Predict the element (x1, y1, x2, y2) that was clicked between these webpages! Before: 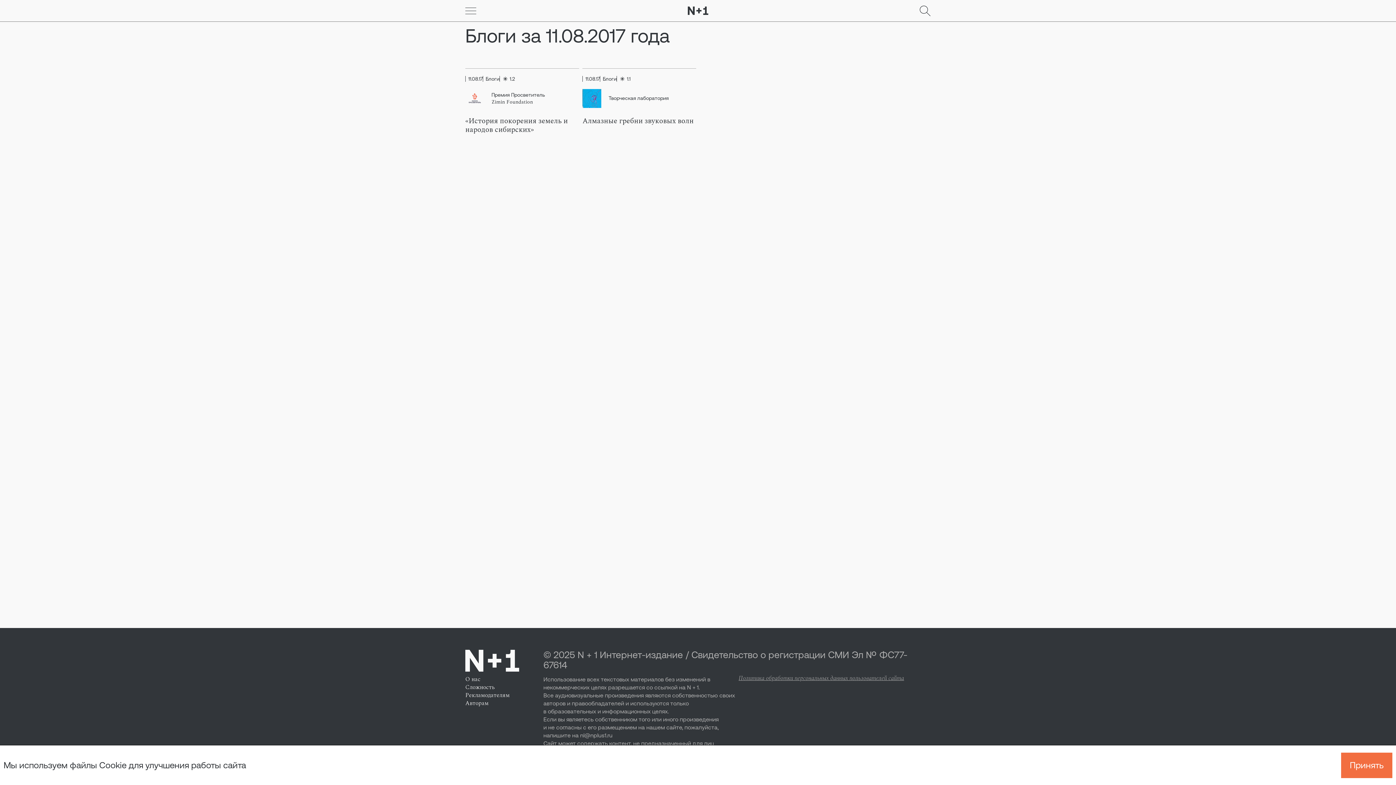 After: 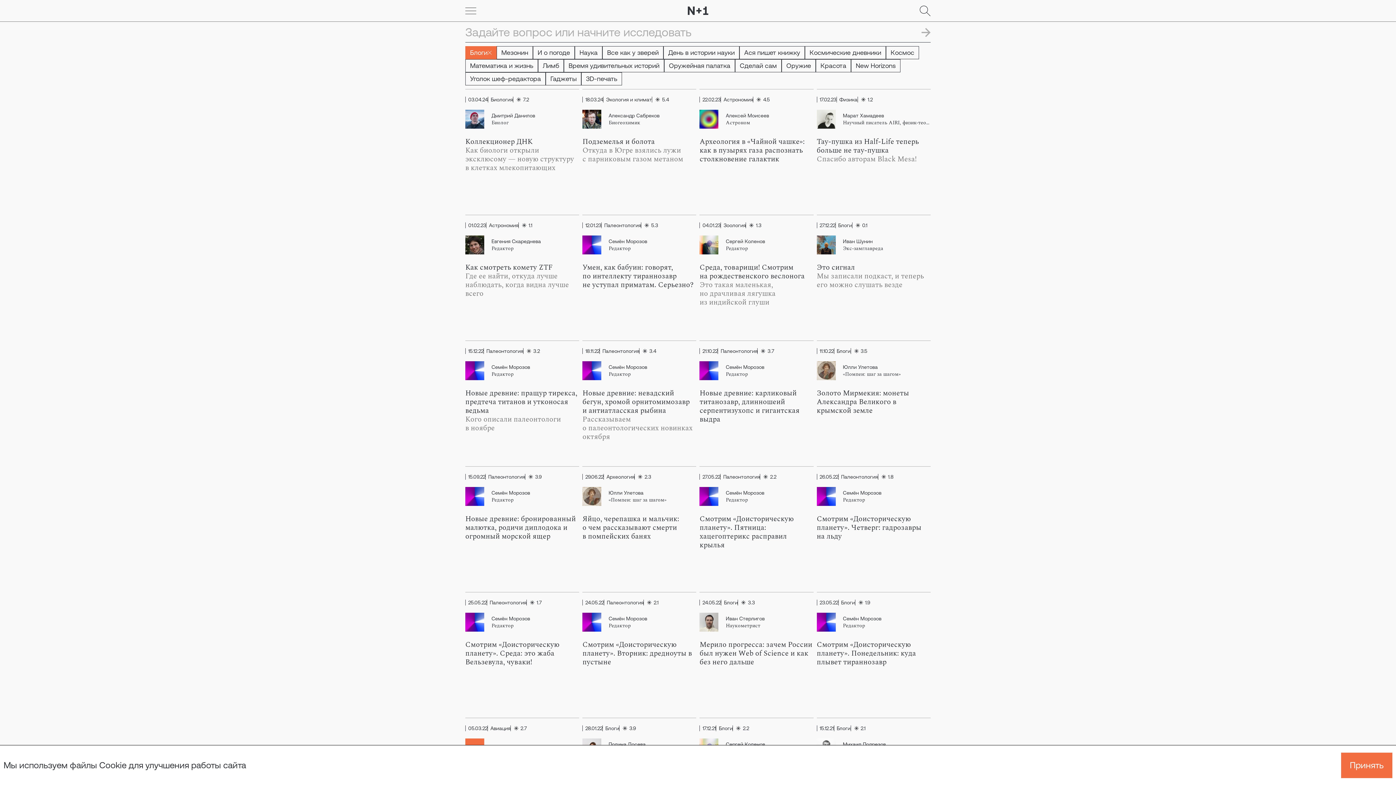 Action: bbox: (482, 76, 499, 81) label: Блоги